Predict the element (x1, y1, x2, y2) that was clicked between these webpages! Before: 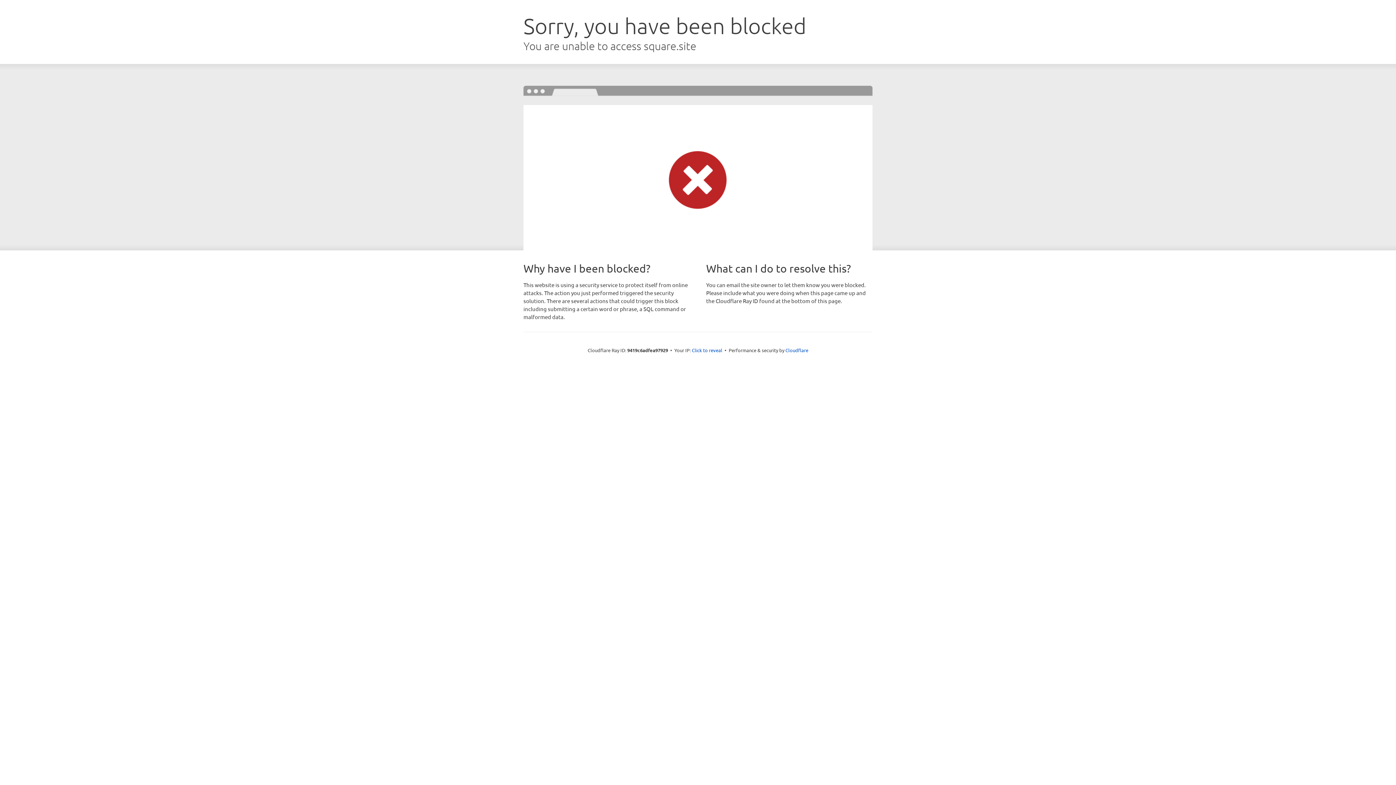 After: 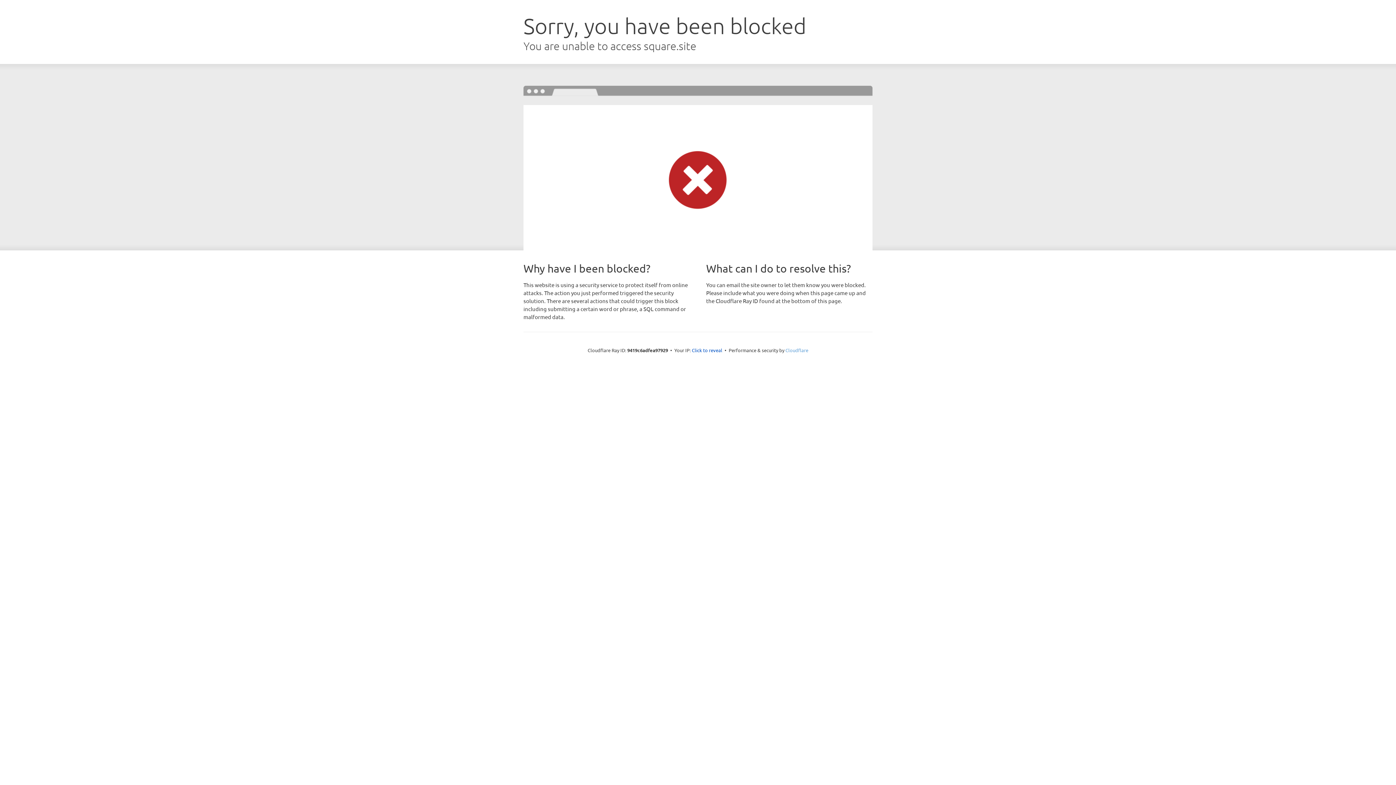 Action: bbox: (785, 347, 808, 353) label: Cloudflare